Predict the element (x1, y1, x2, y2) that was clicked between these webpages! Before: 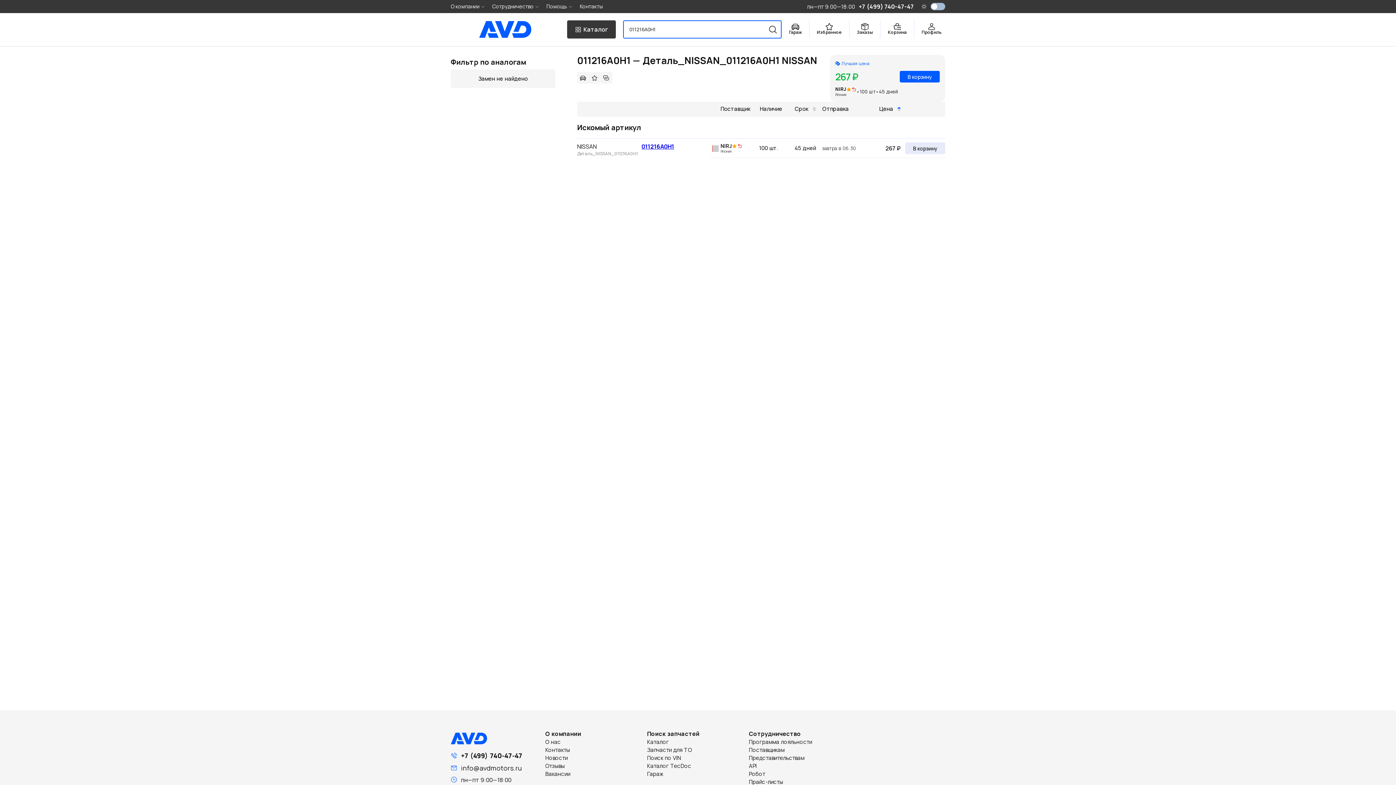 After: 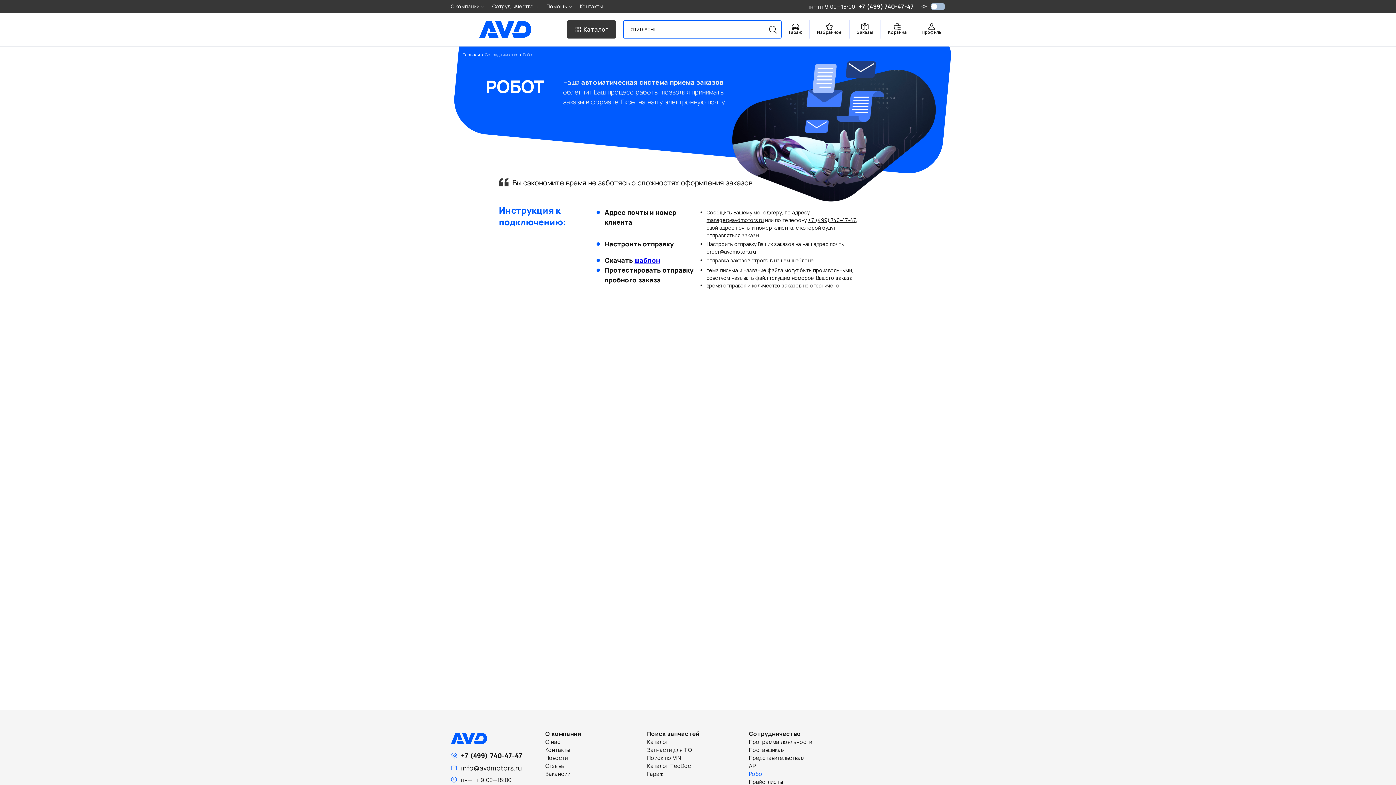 Action: label: Робот bbox: (749, 770, 843, 778)